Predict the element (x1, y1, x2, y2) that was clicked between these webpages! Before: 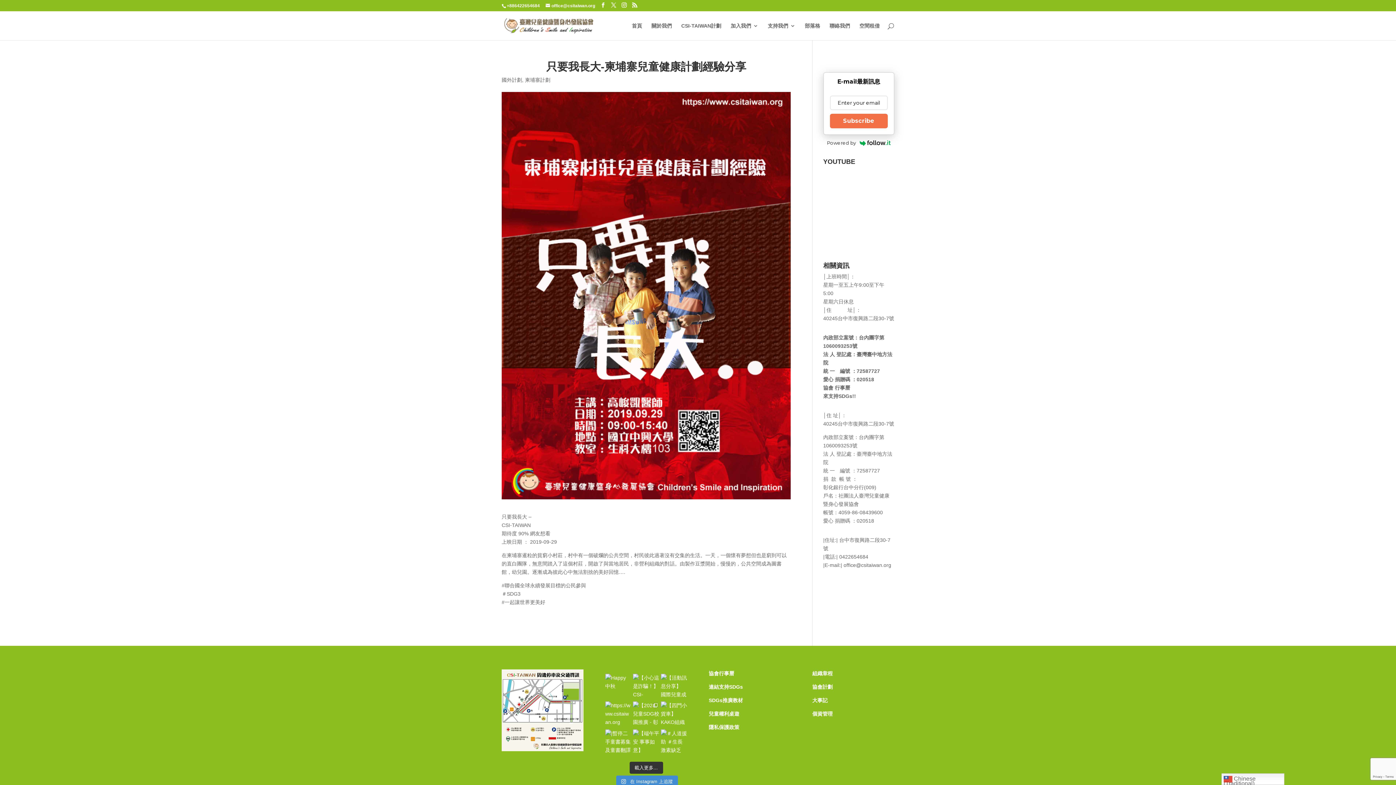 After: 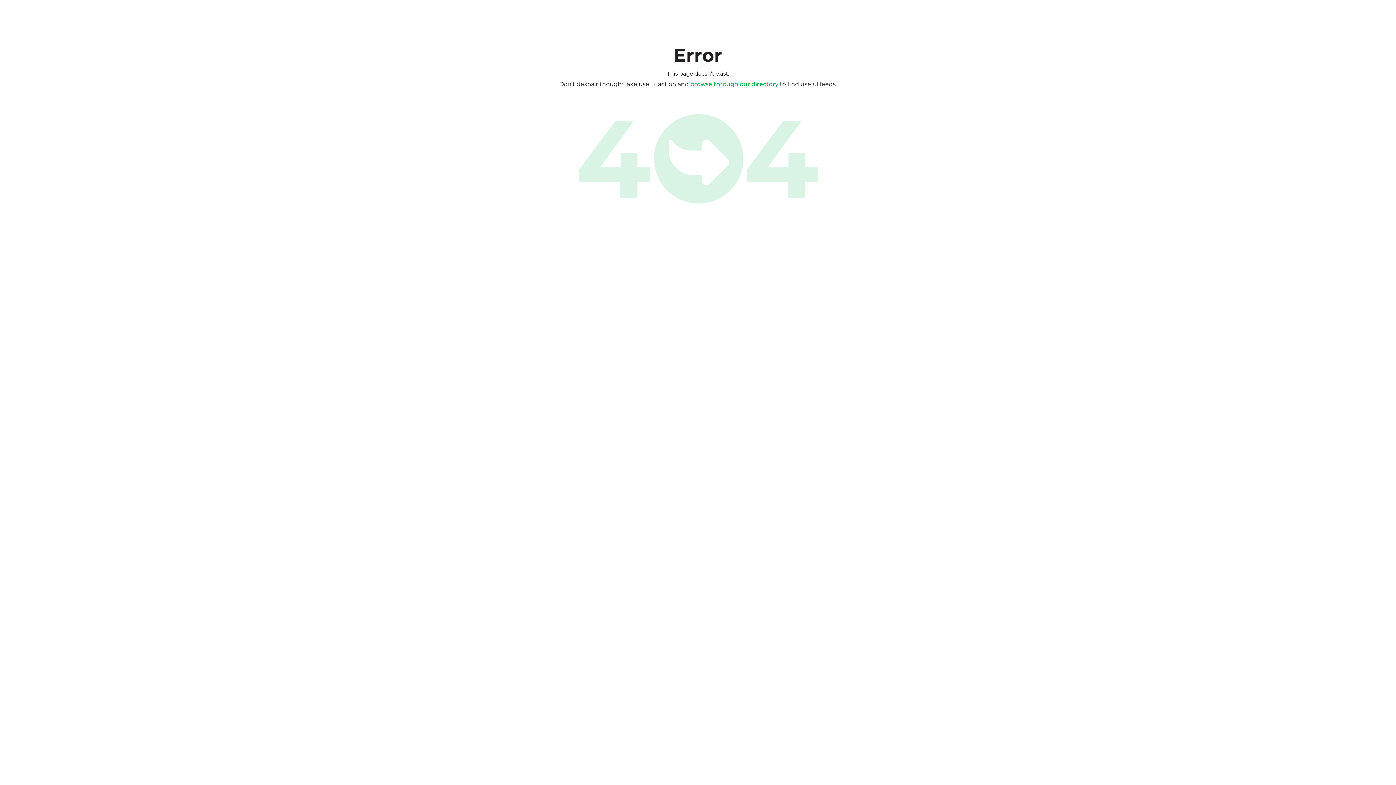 Action: bbox: (823, 138, 894, 147) label: Powered by